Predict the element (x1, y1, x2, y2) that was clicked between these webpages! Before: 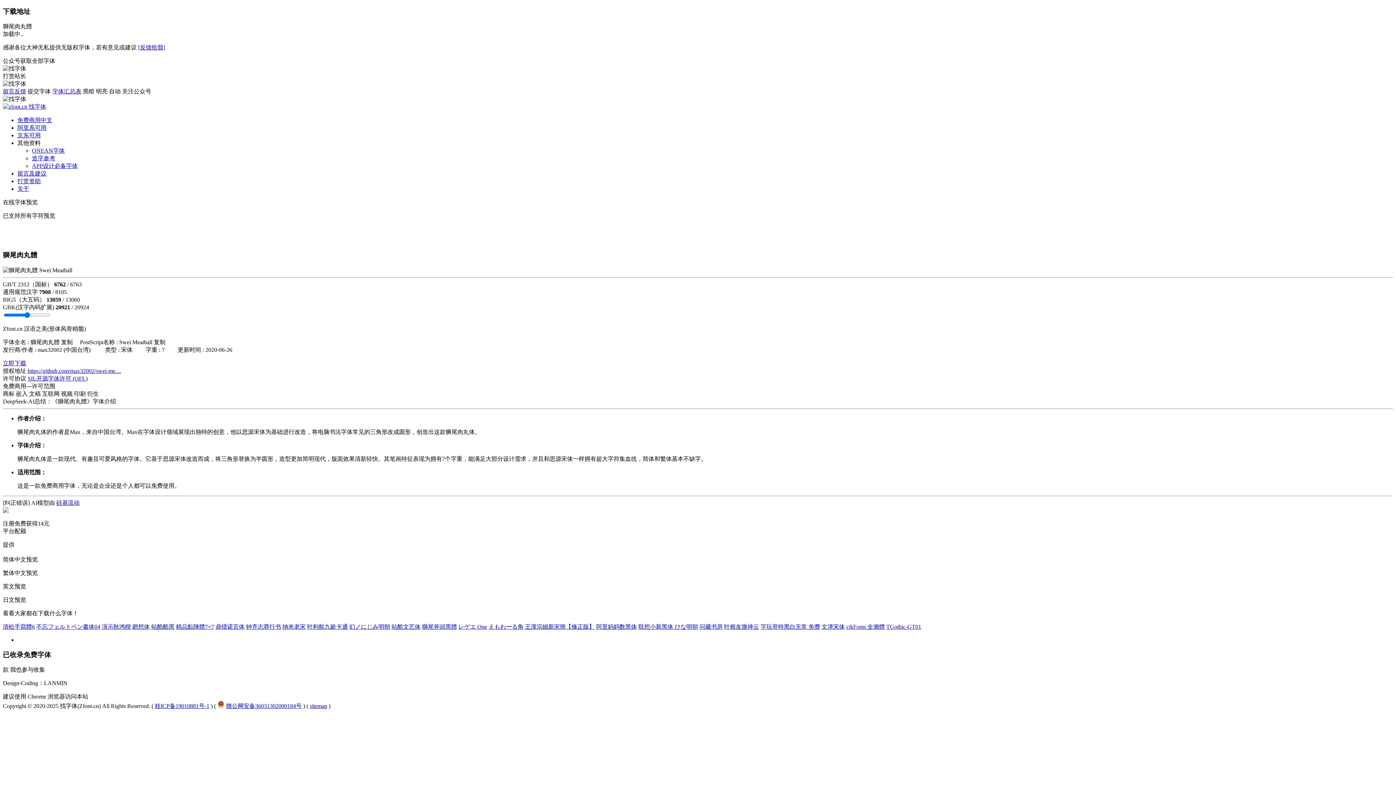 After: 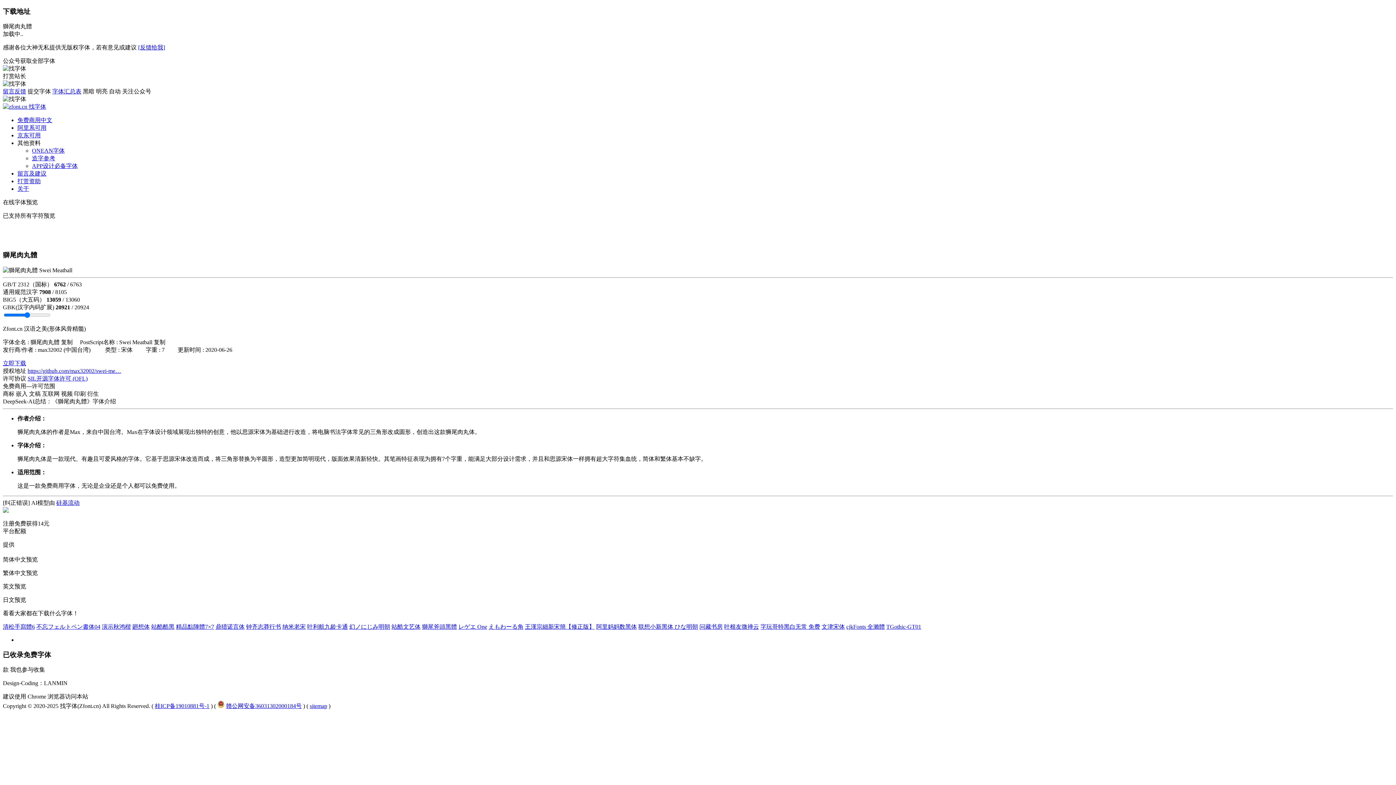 Action: label: APP设计必备字体 bbox: (32, 163, 77, 169)